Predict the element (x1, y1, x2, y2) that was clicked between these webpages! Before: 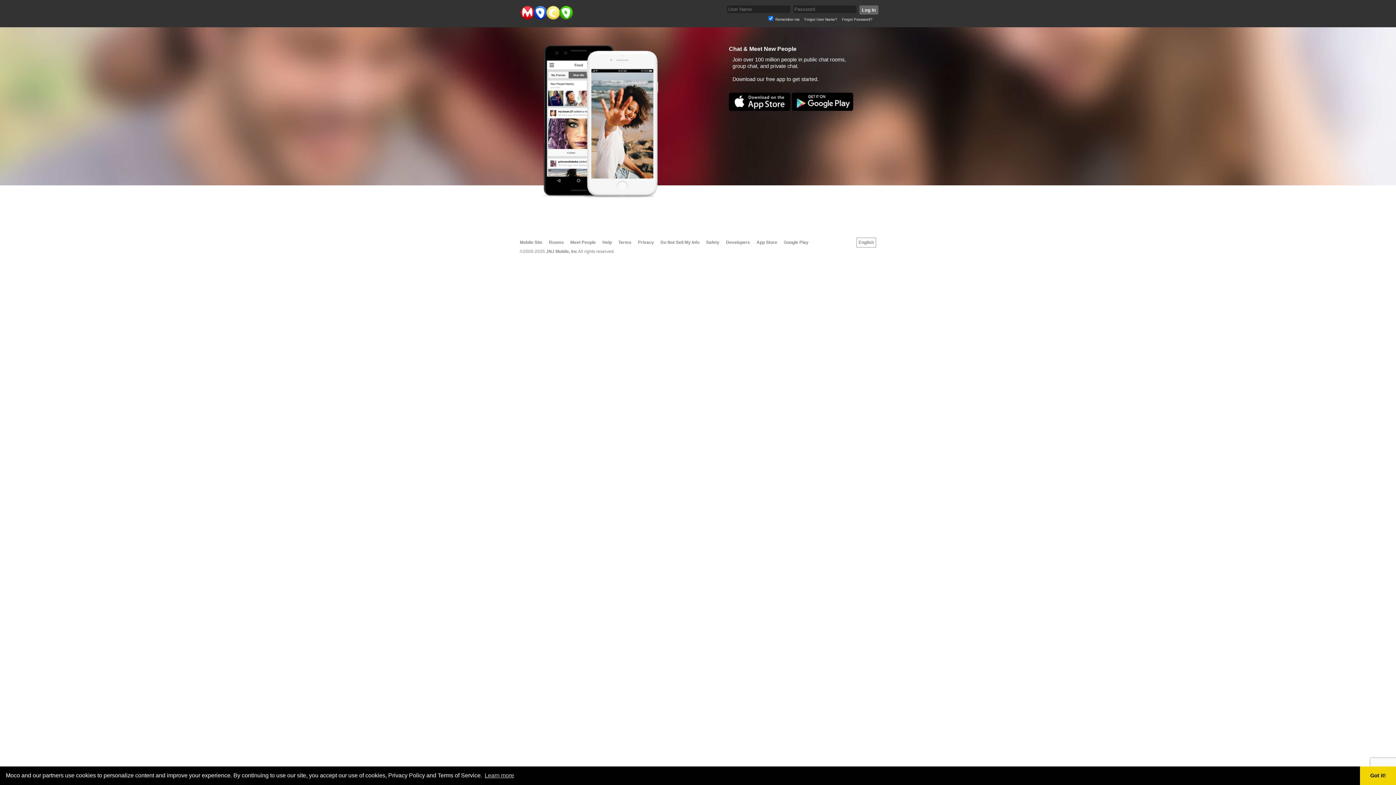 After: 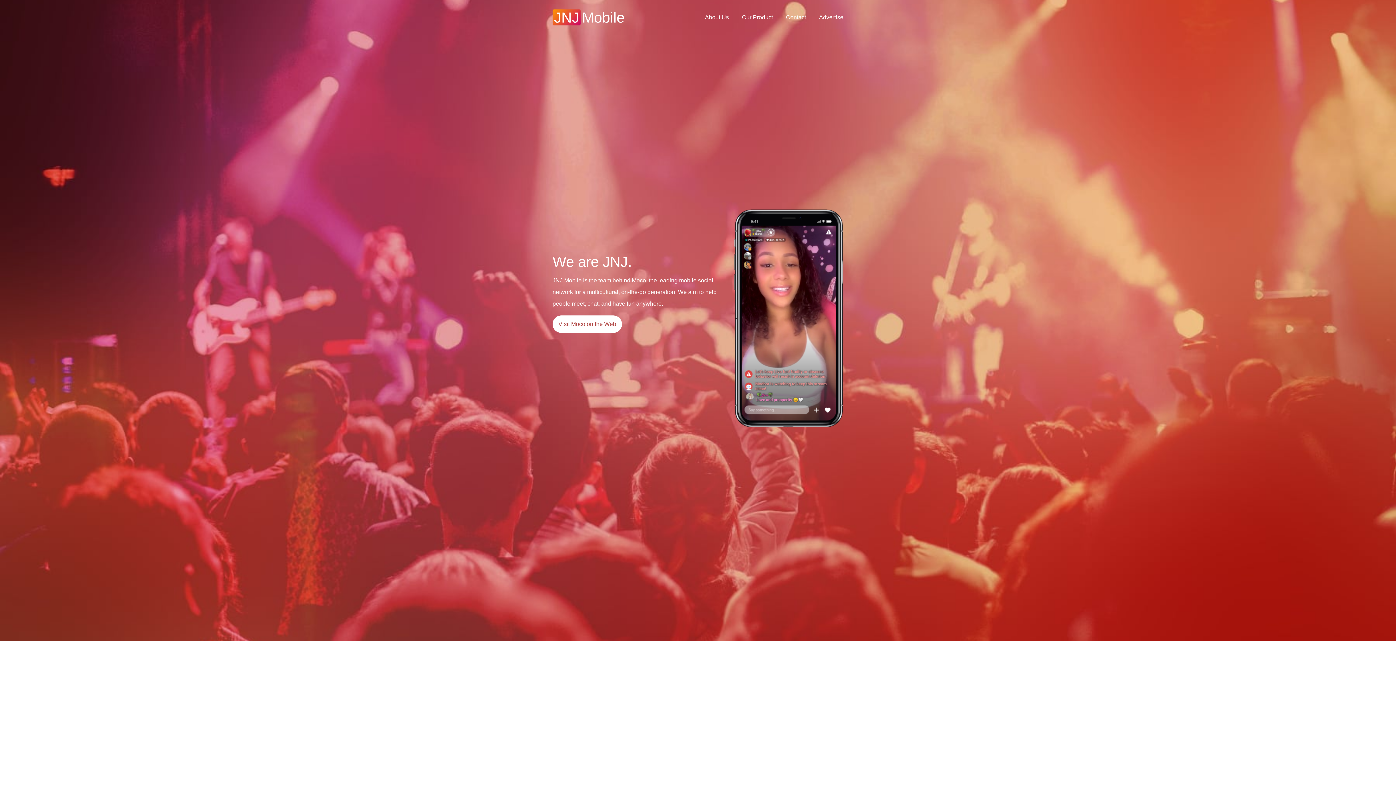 Action: bbox: (546, 249, 577, 254) label: JNJ Mobile, Inc